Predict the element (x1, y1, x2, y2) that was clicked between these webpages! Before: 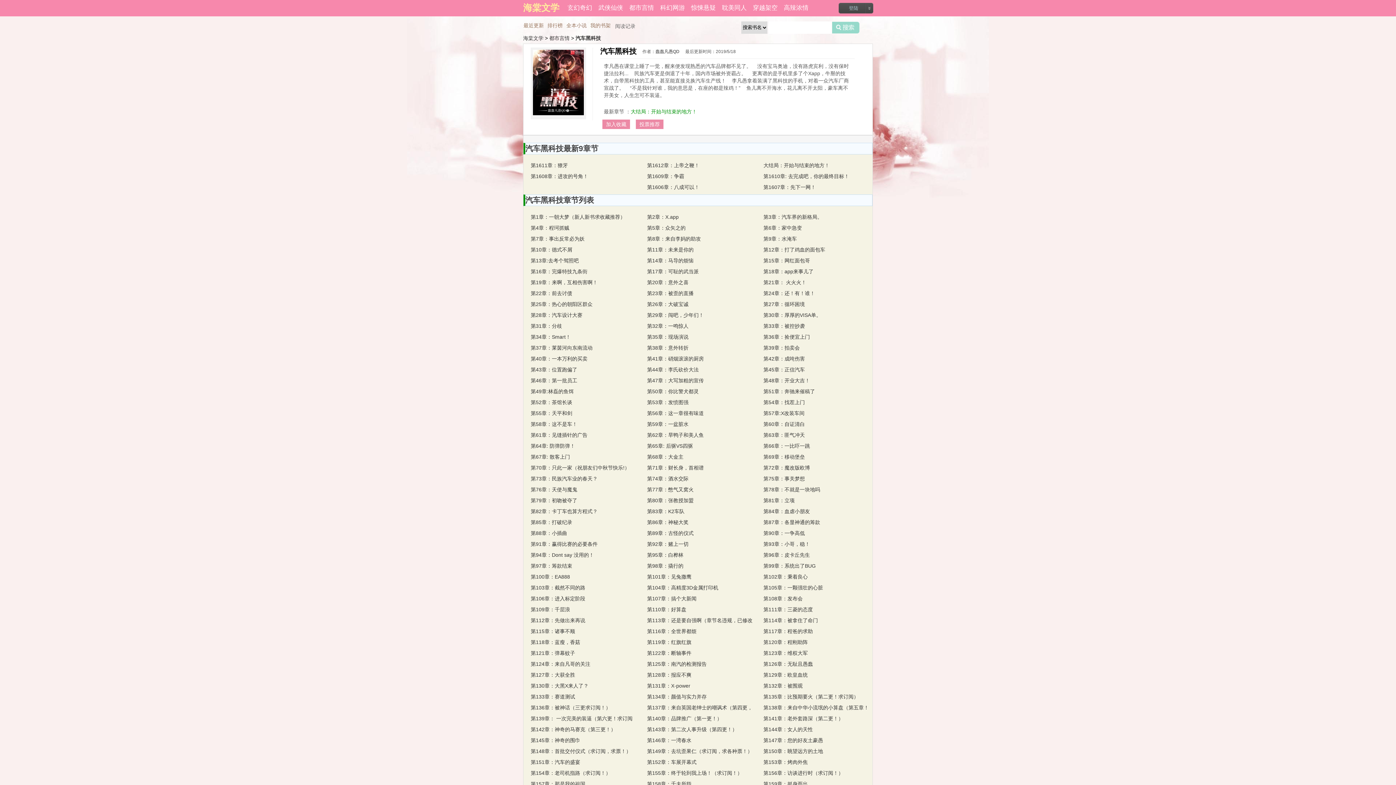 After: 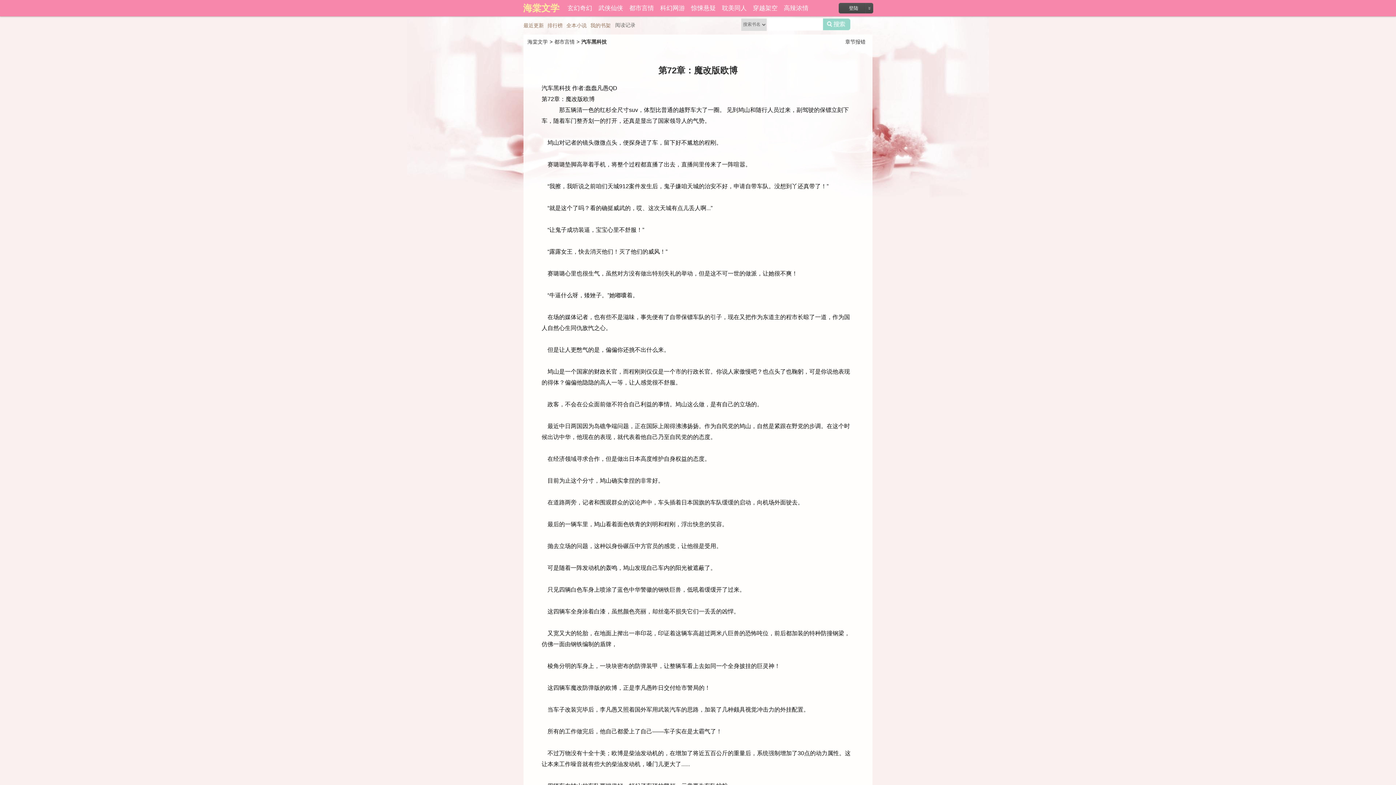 Action: bbox: (763, 465, 810, 470) label: 第72章：魔改版欧博